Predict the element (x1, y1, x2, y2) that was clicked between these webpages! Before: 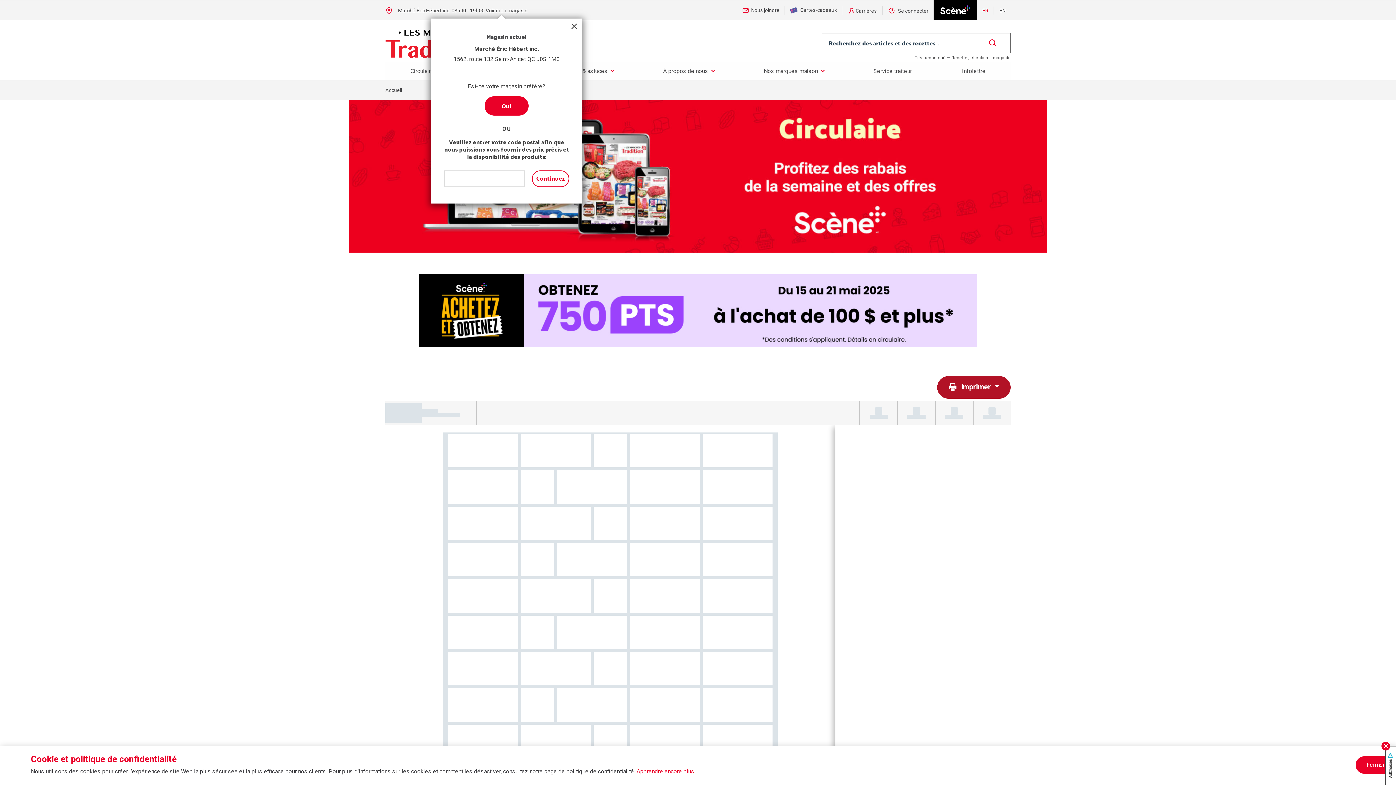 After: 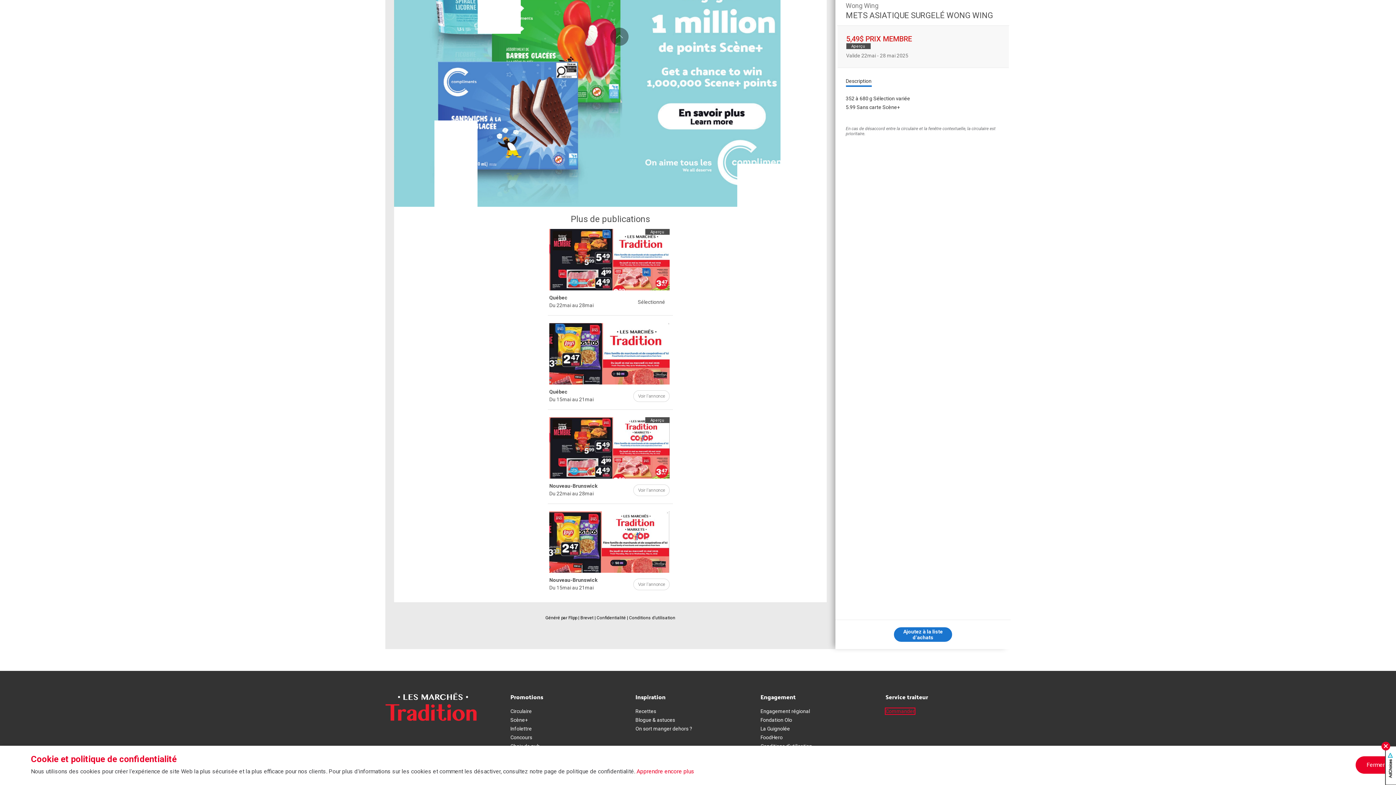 Action: bbox: (885, 461, 914, 466) label: Commander